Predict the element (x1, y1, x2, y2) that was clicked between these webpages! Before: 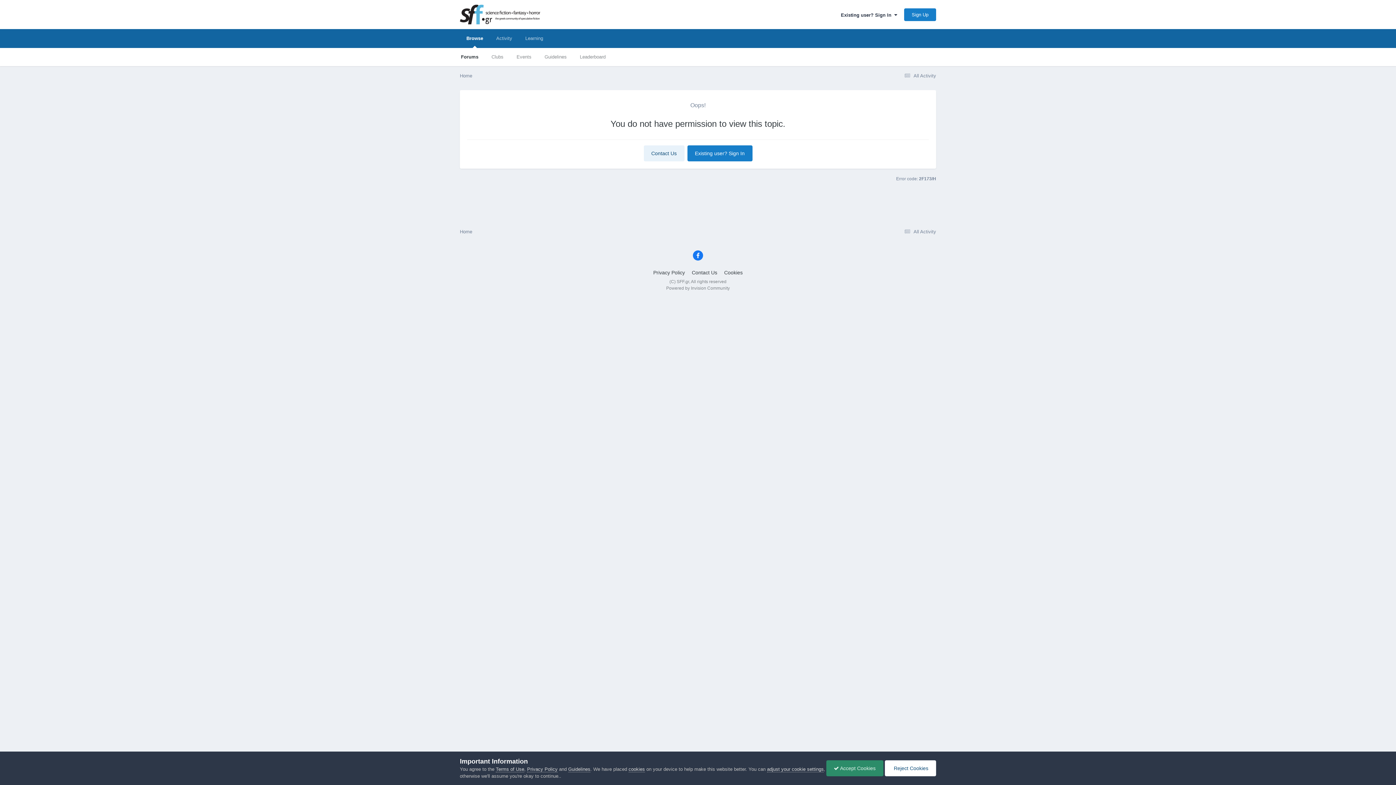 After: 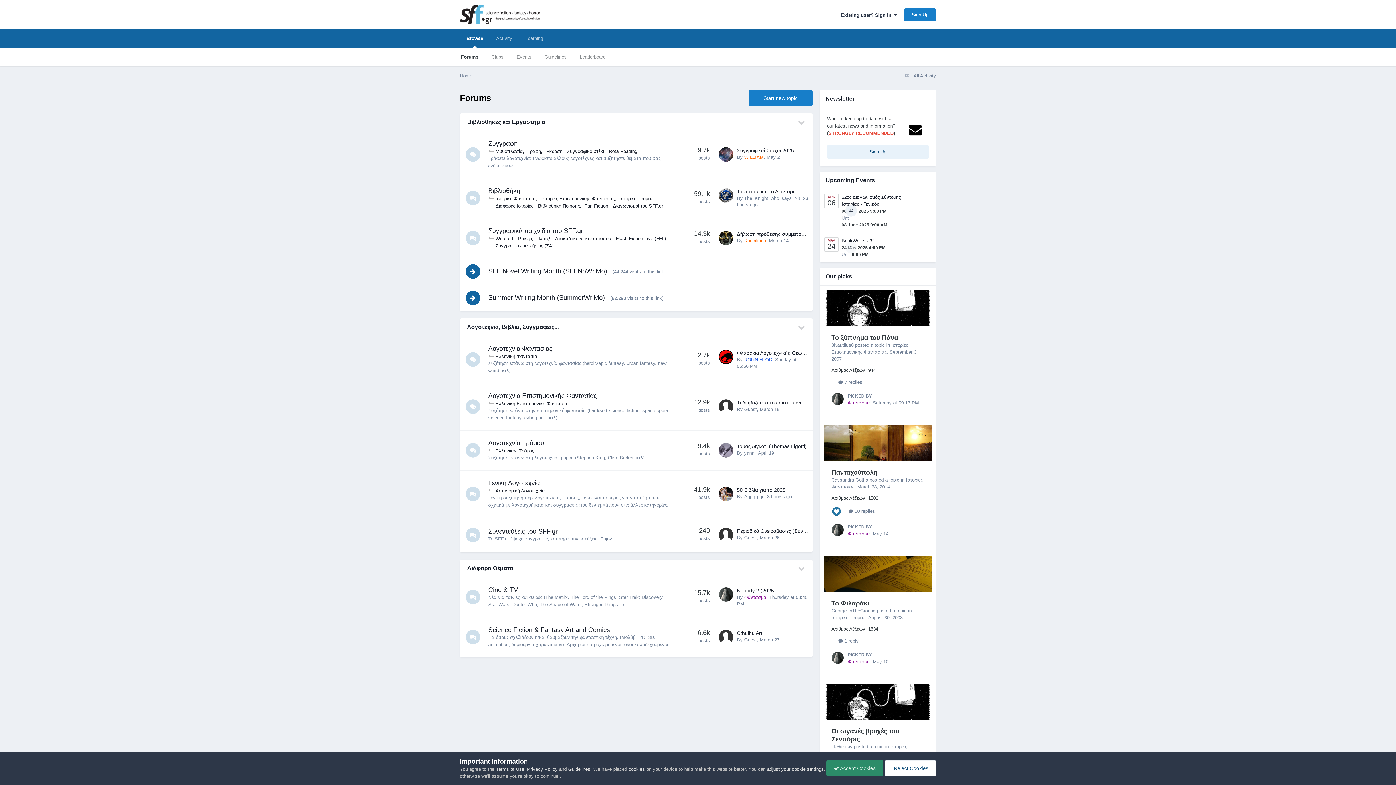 Action: bbox: (460, 228, 472, 234) label: Home